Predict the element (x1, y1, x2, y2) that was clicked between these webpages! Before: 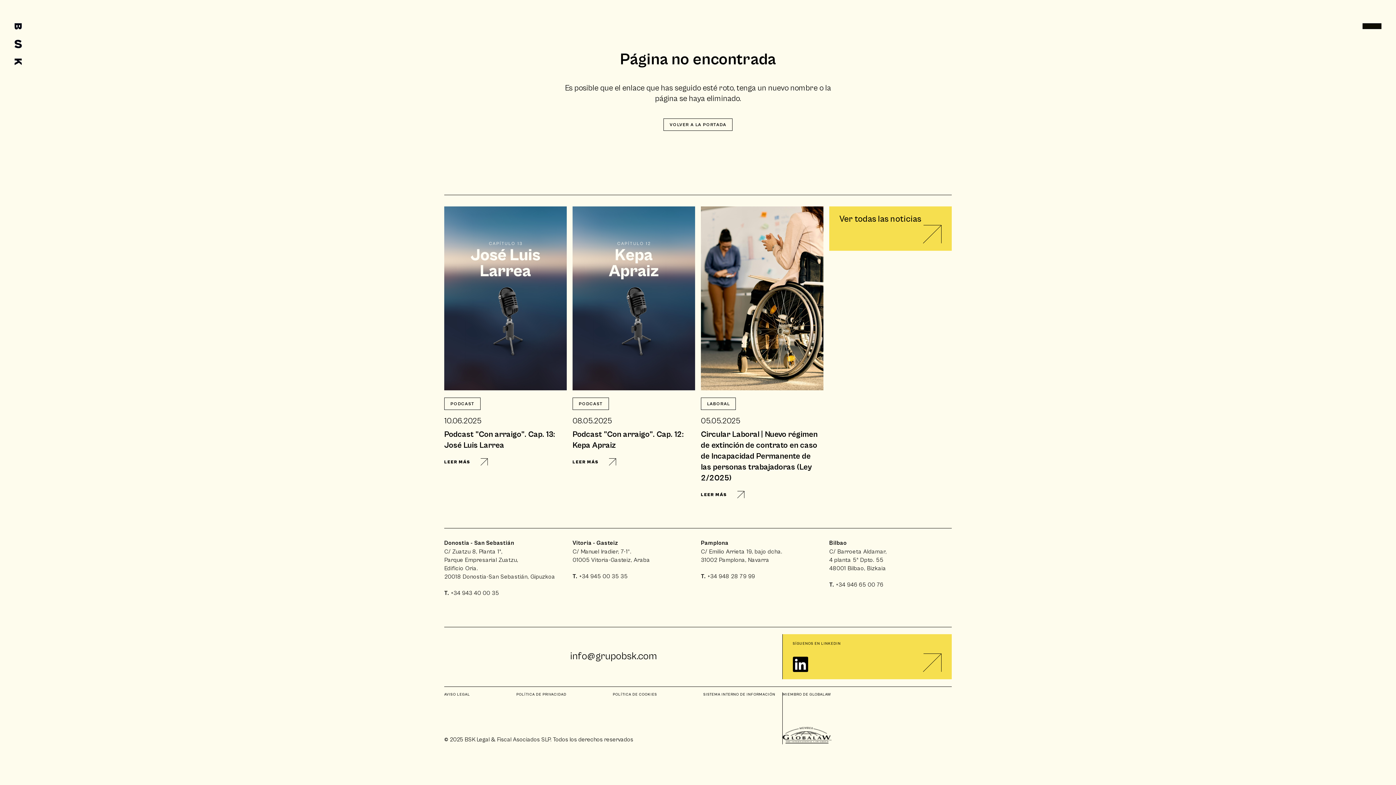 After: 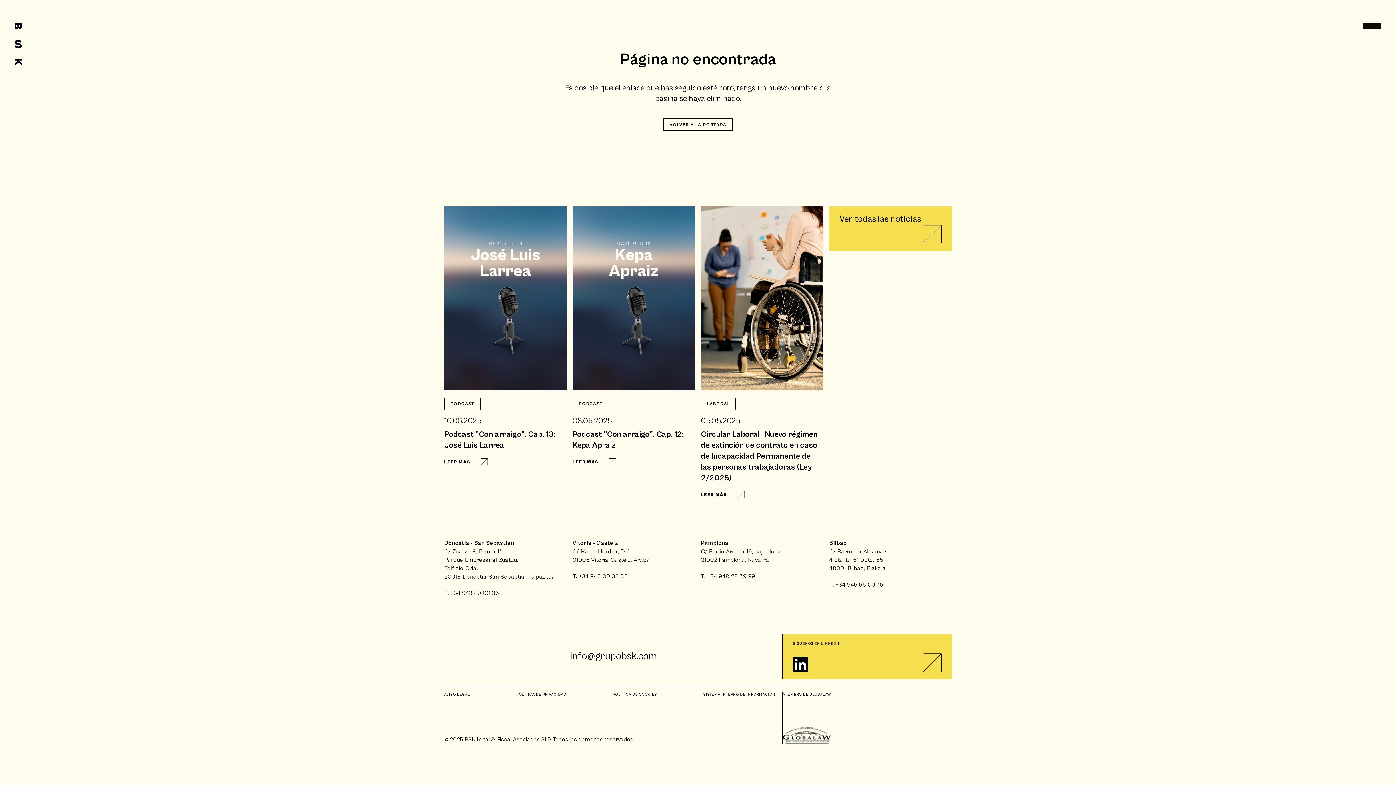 Action: label: +34 943 40 00 35 bbox: (450, 590, 499, 596)